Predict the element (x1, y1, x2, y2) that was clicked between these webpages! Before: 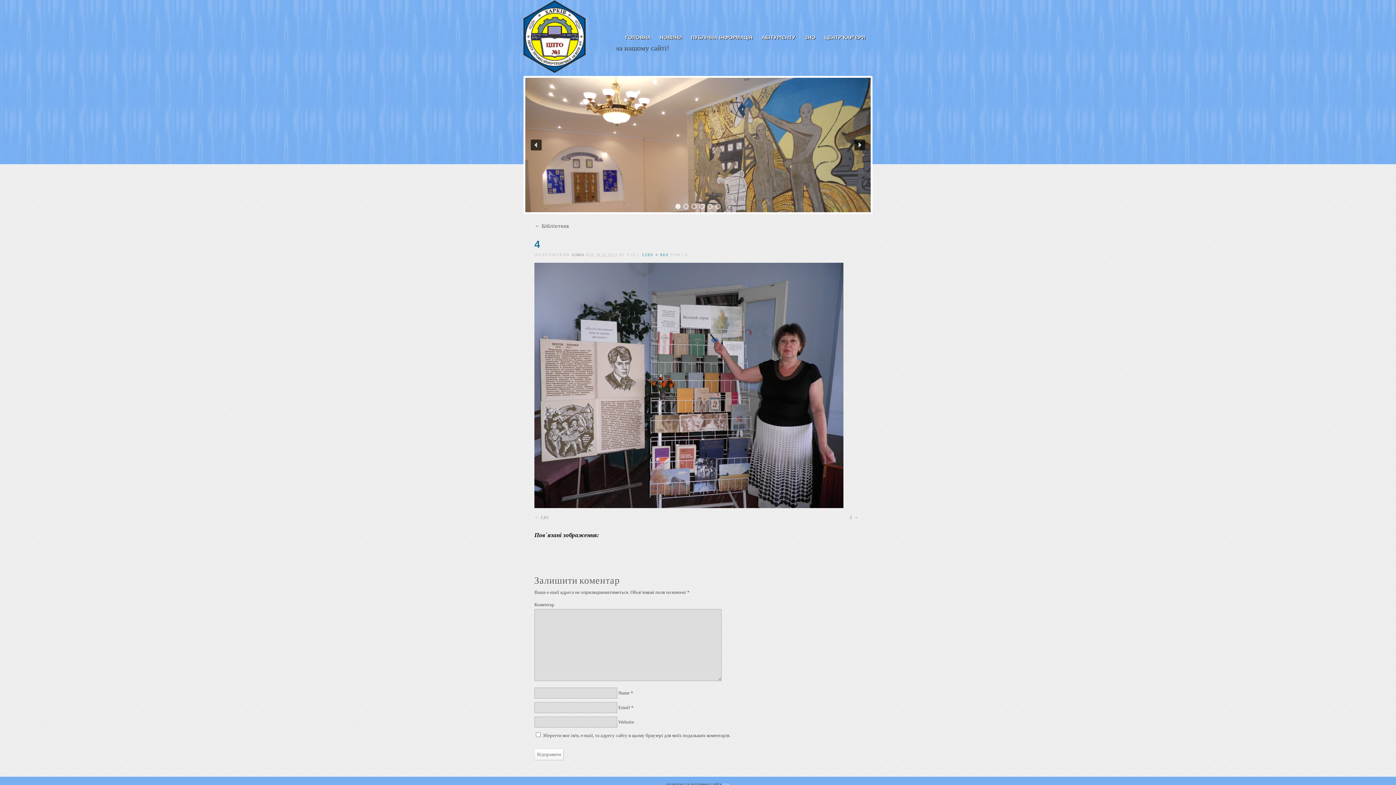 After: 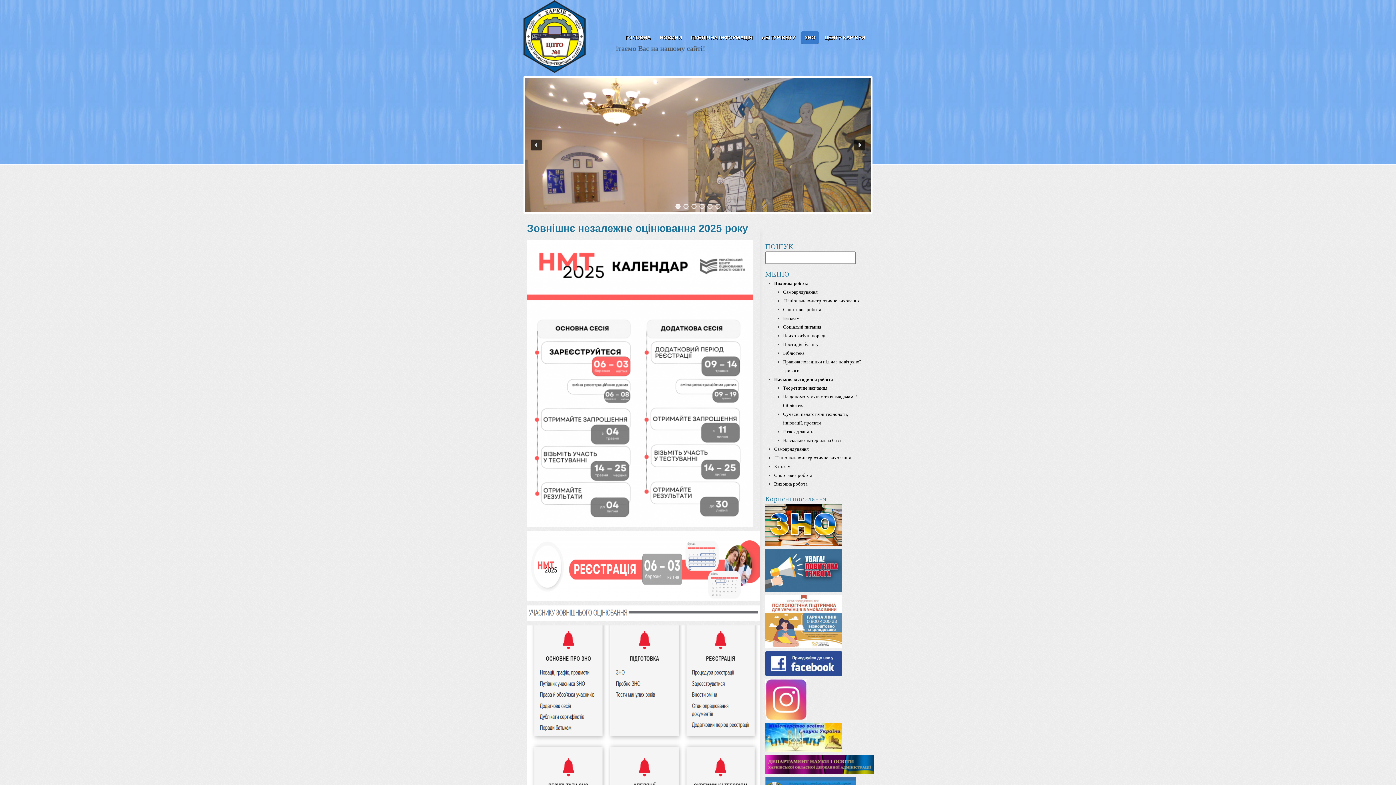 Action: label: ЗНО bbox: (801, 31, 819, 43)